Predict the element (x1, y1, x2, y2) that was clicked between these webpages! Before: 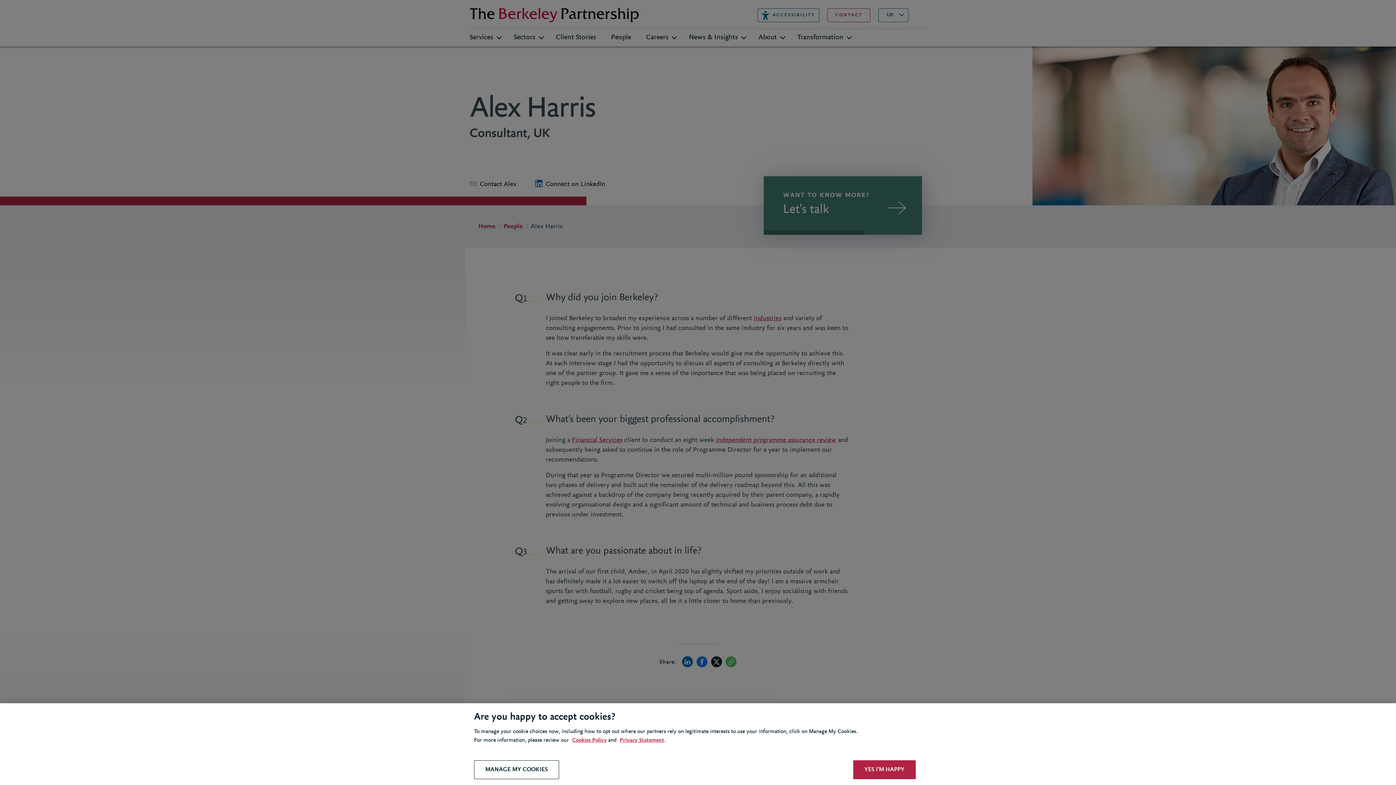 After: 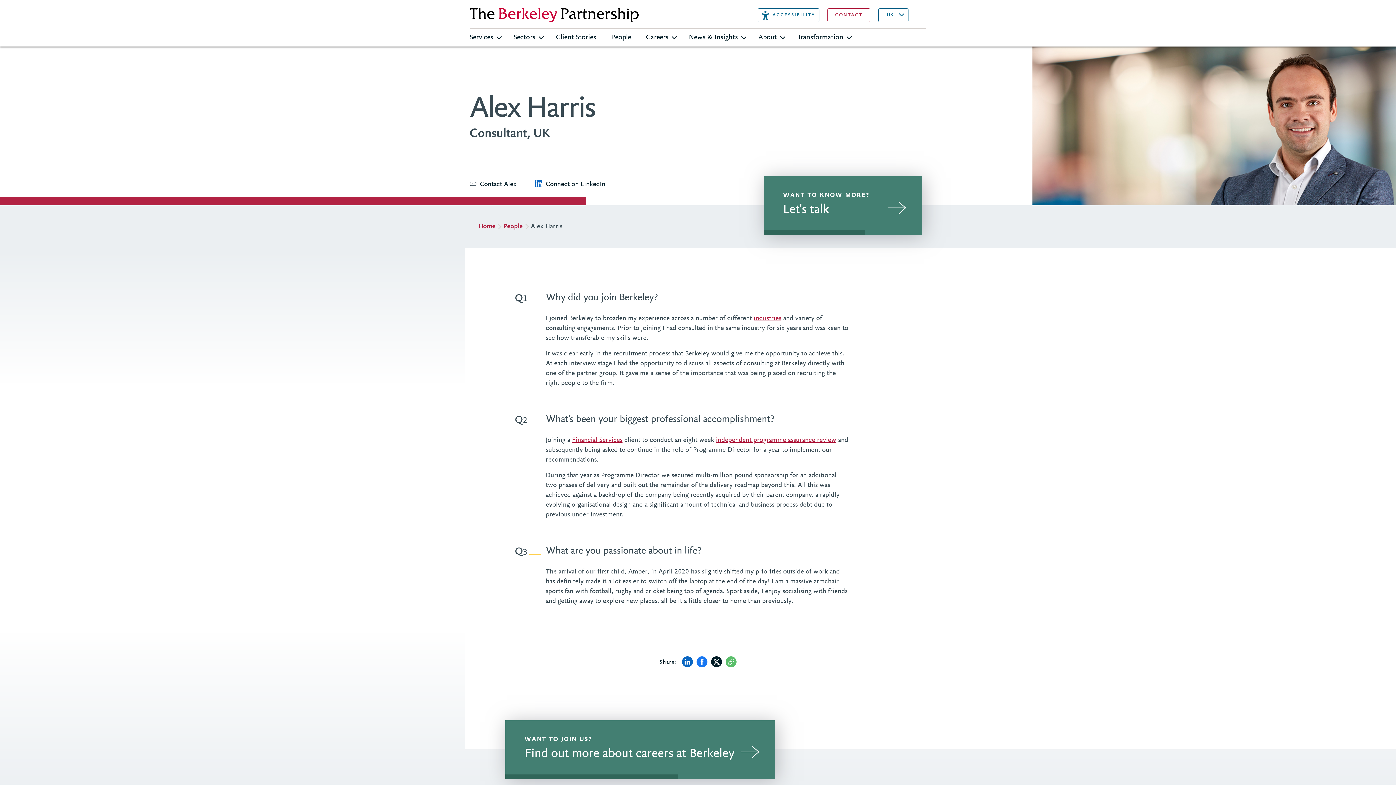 Action: label: YES I'M HAPPY bbox: (853, 760, 916, 779)